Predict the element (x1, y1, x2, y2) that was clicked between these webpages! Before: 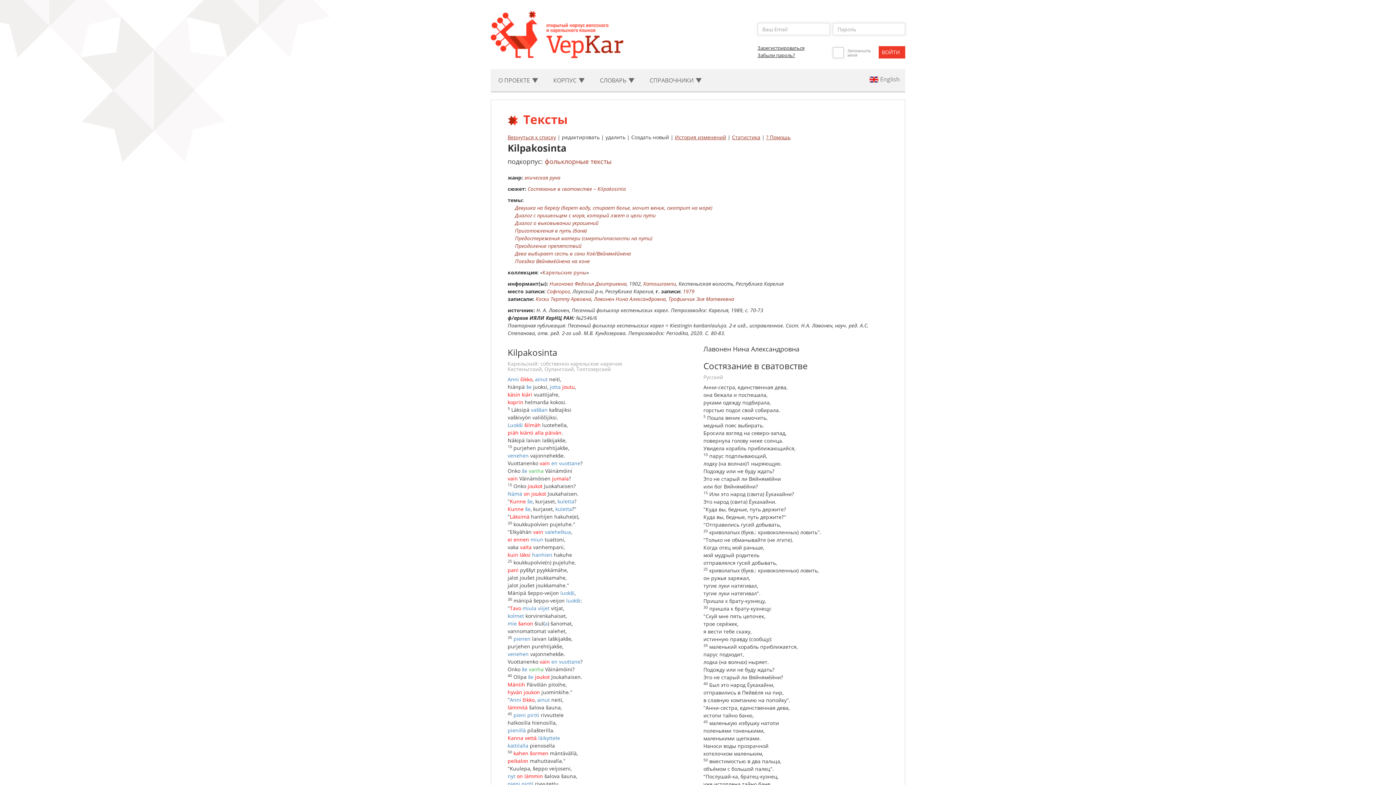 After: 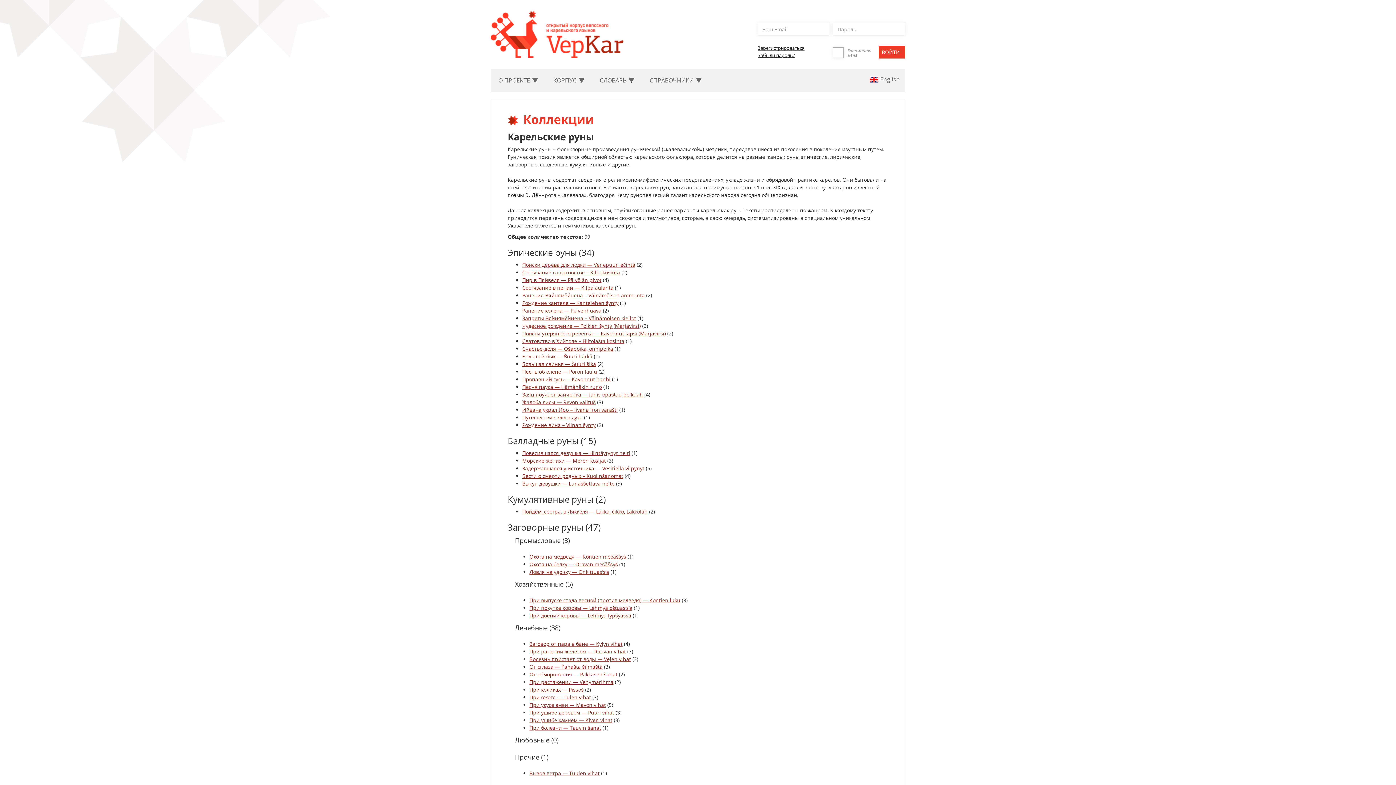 Action: bbox: (542, 269, 586, 276) label: Карельские руны